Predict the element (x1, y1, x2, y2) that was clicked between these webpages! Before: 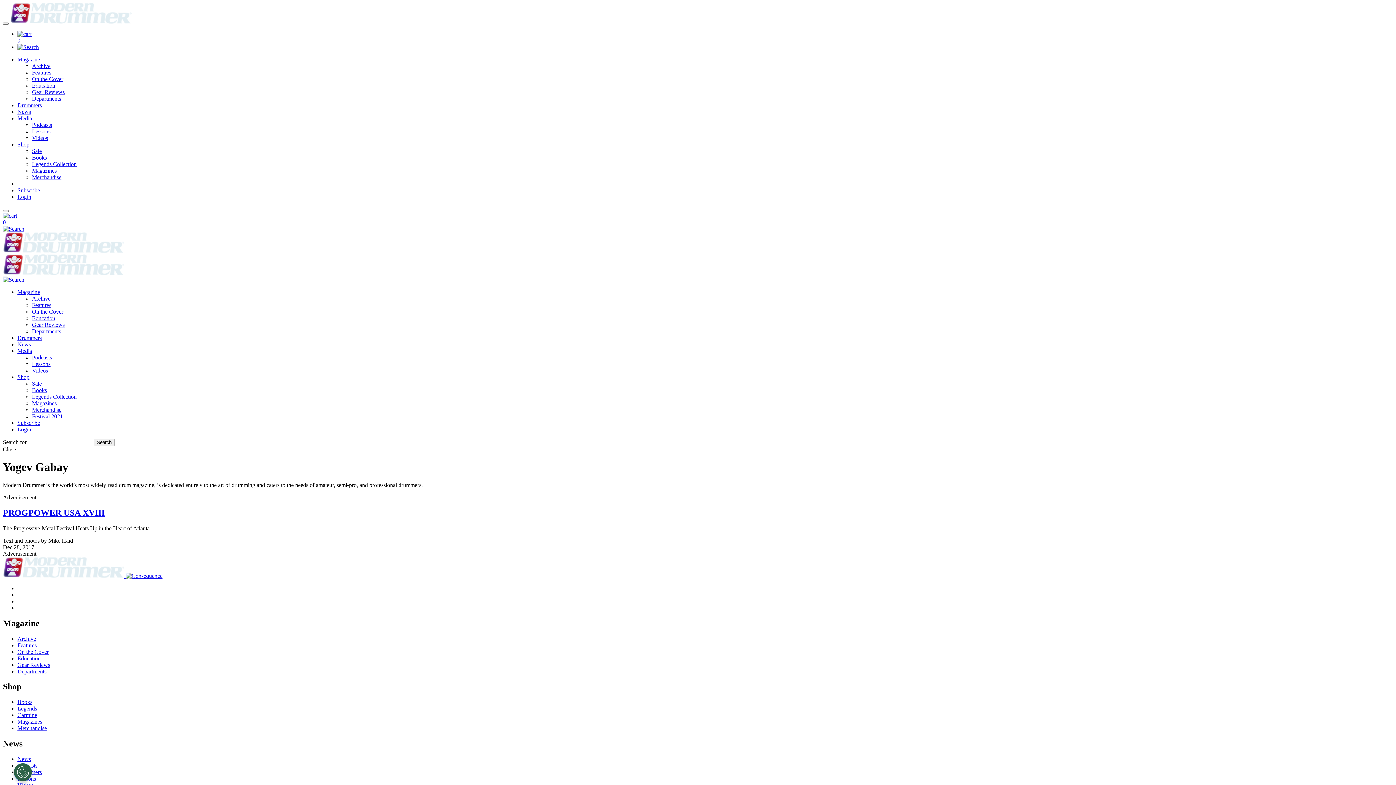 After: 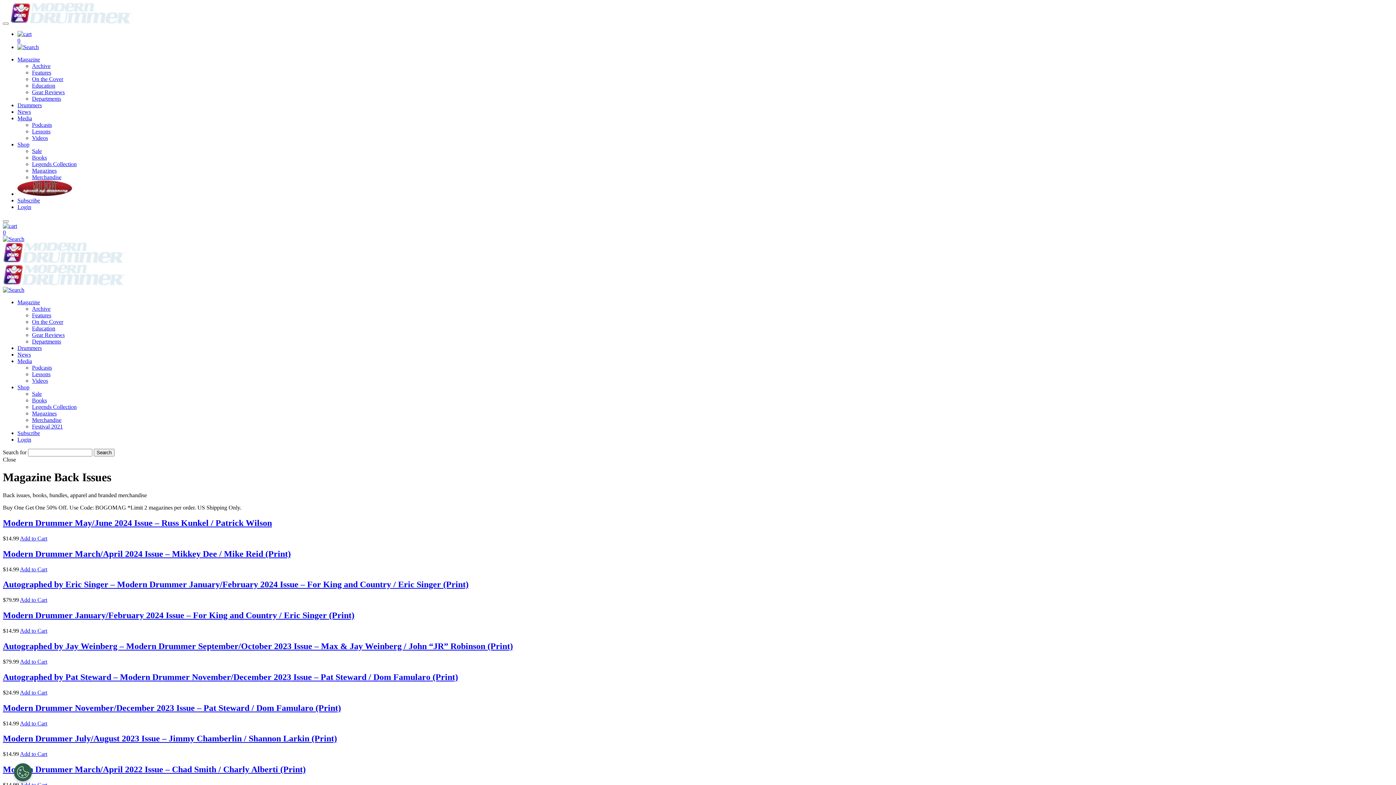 Action: bbox: (32, 400, 56, 406) label: Magazines